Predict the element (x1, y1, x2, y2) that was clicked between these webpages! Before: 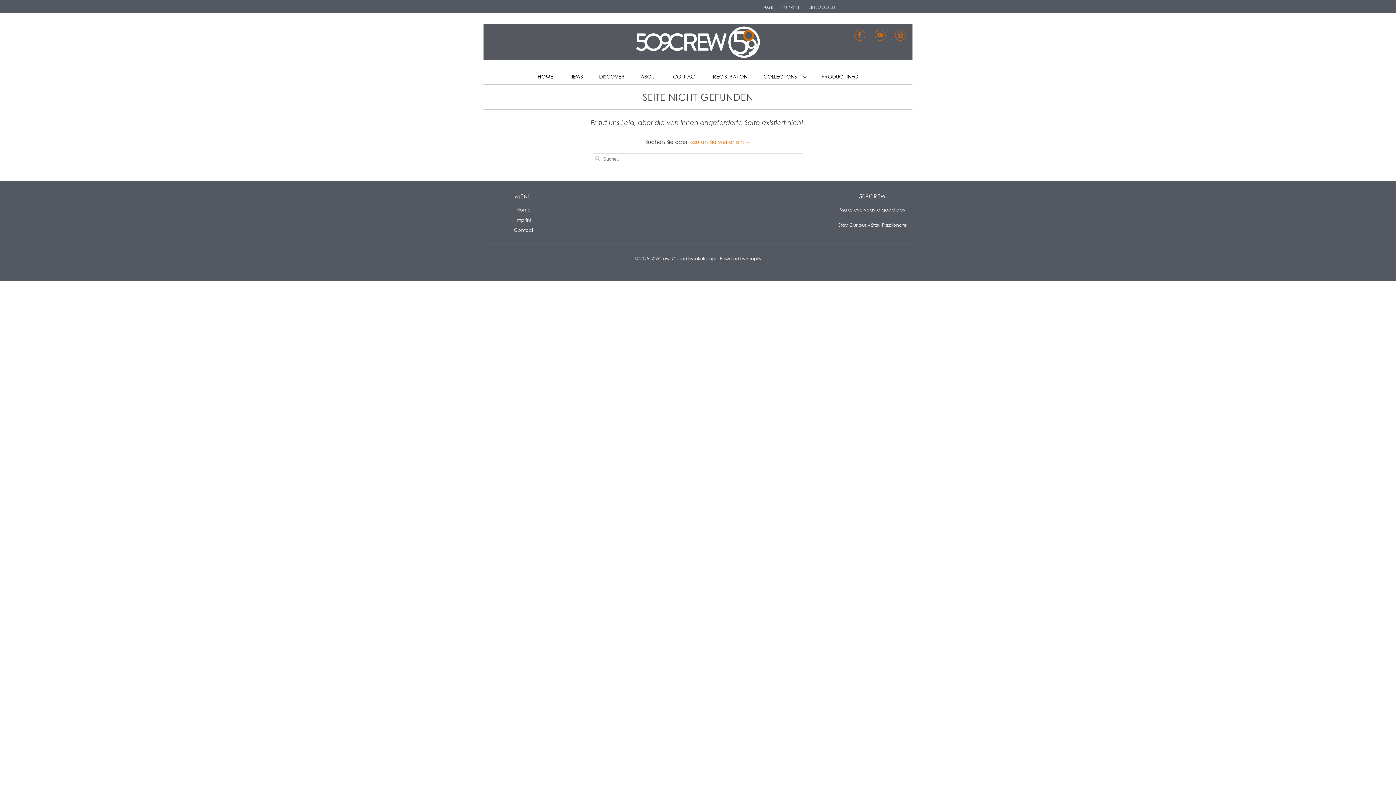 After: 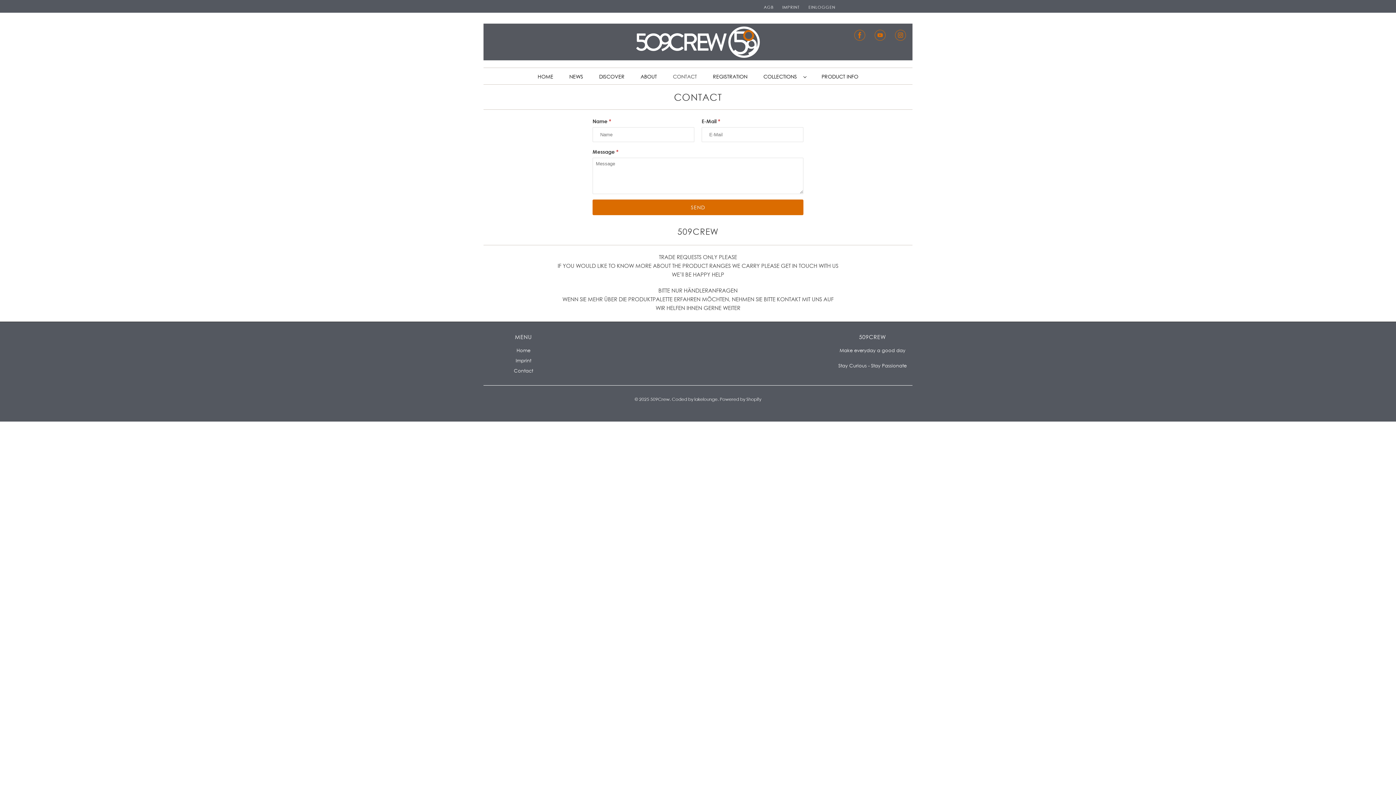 Action: bbox: (514, 227, 533, 233) label: Contact